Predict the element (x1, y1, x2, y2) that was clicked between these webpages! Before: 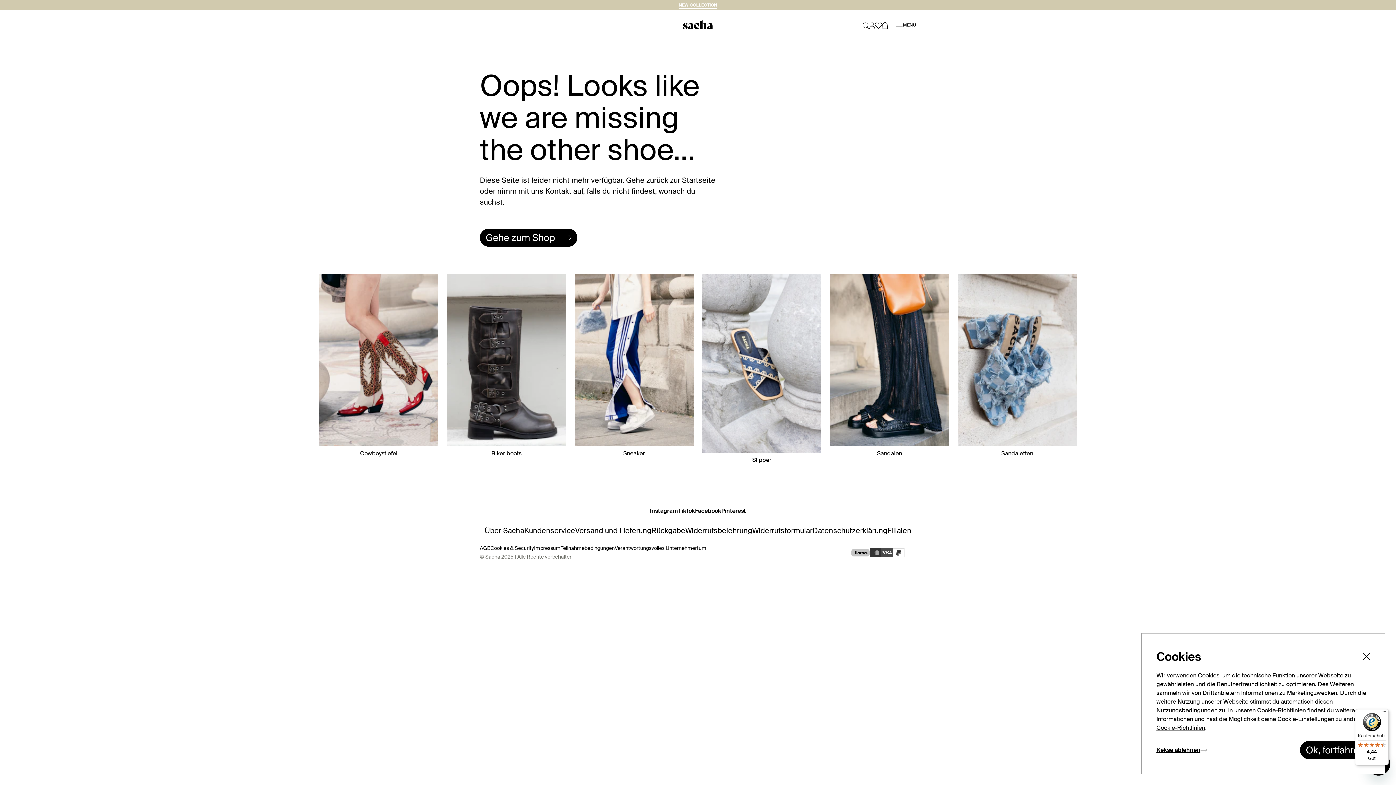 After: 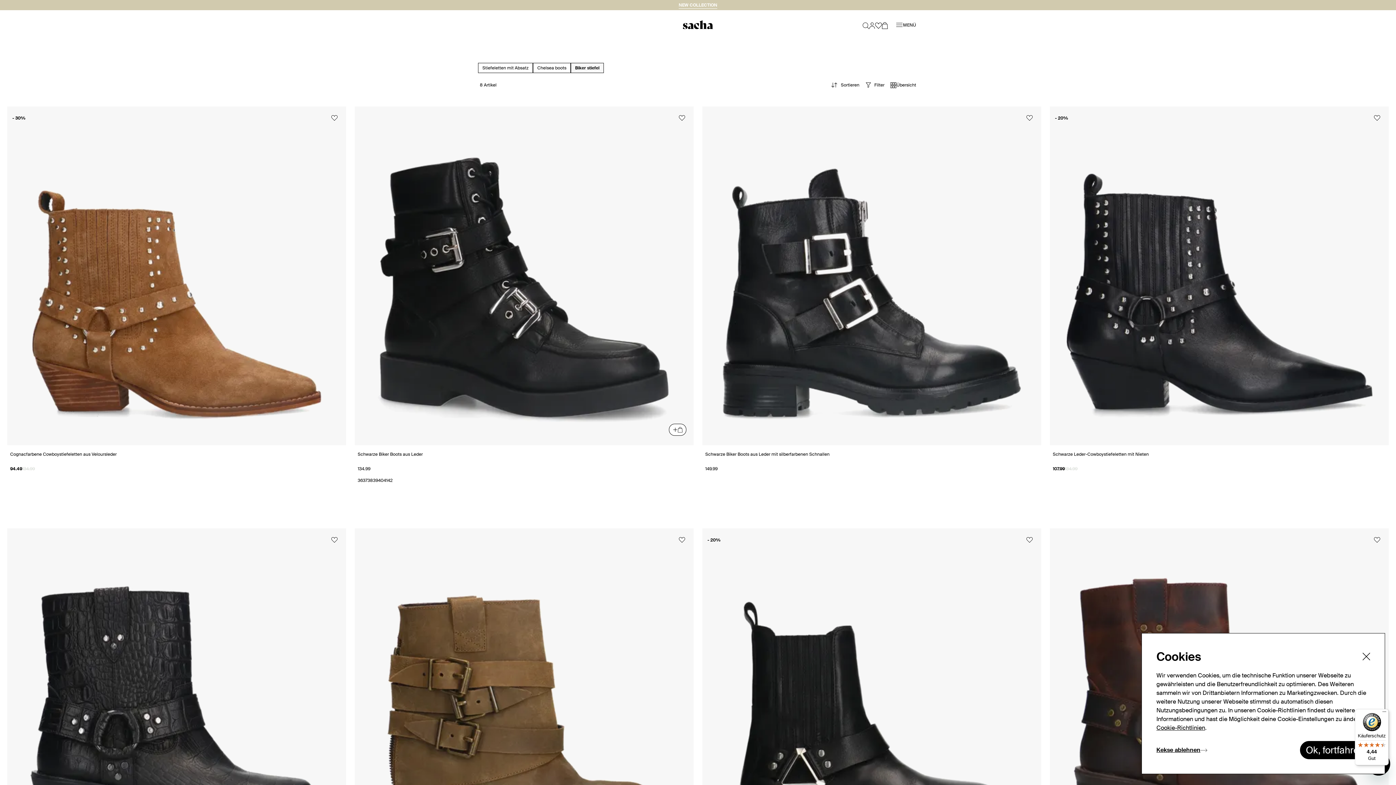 Action: bbox: (447, 274, 566, 458) label: Biker boots